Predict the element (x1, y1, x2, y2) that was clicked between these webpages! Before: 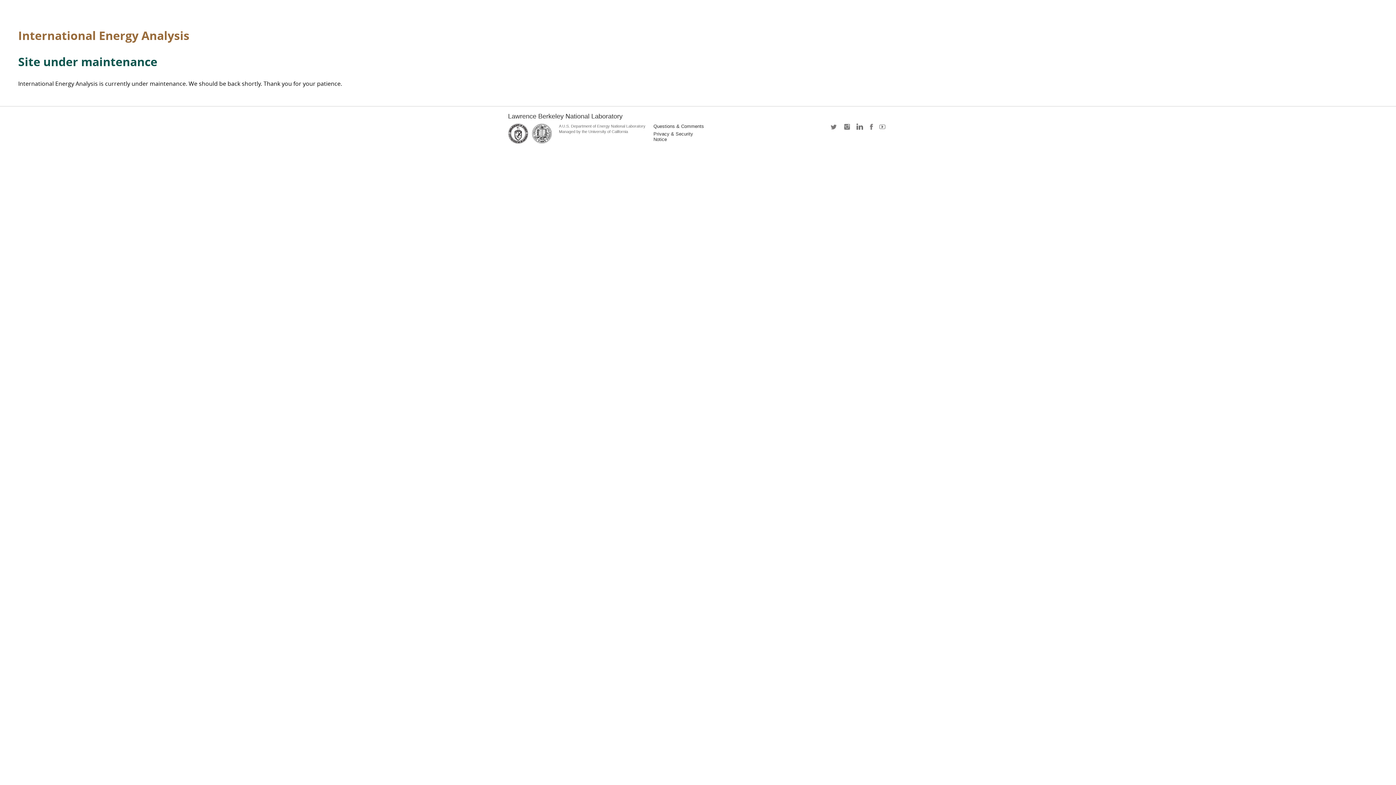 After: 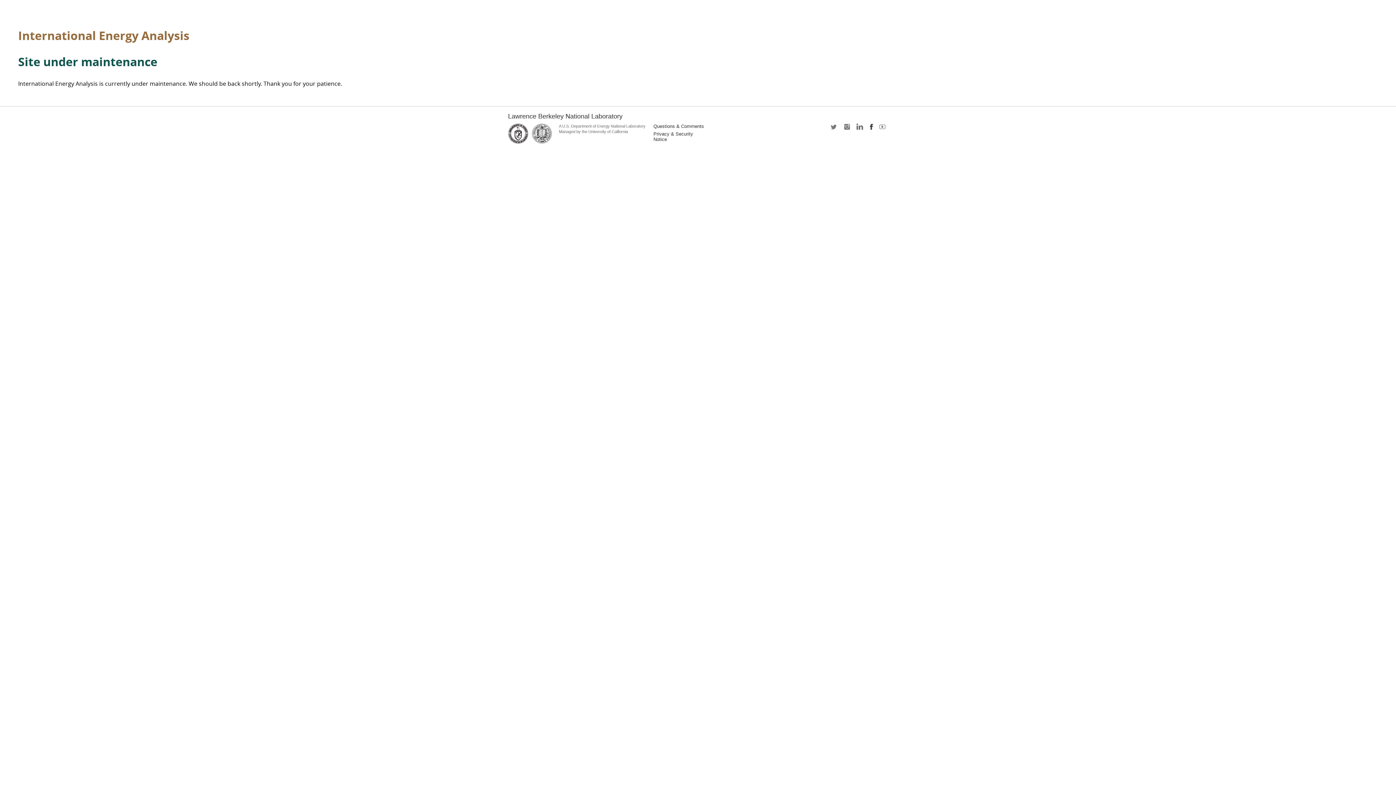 Action: label: facebook bbox: (867, 123, 875, 134)